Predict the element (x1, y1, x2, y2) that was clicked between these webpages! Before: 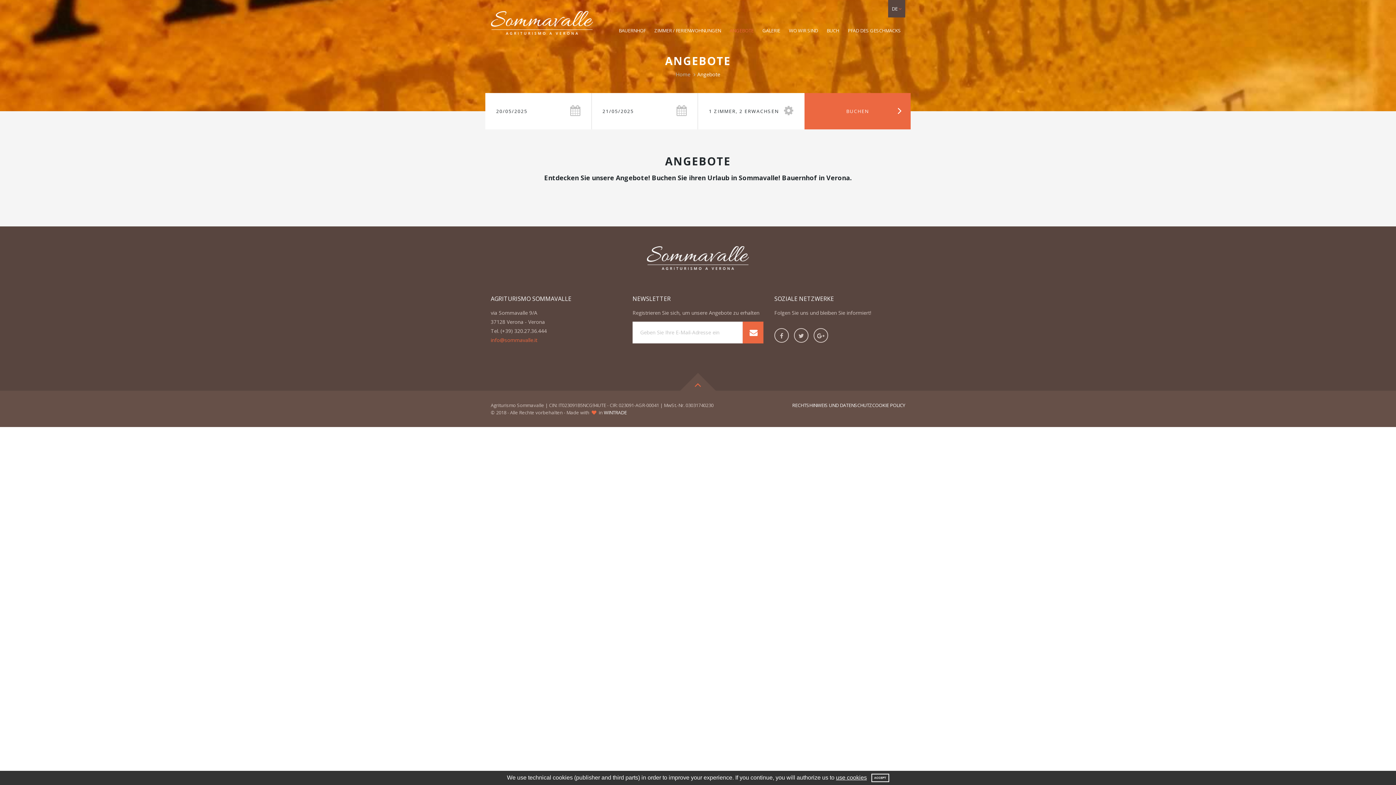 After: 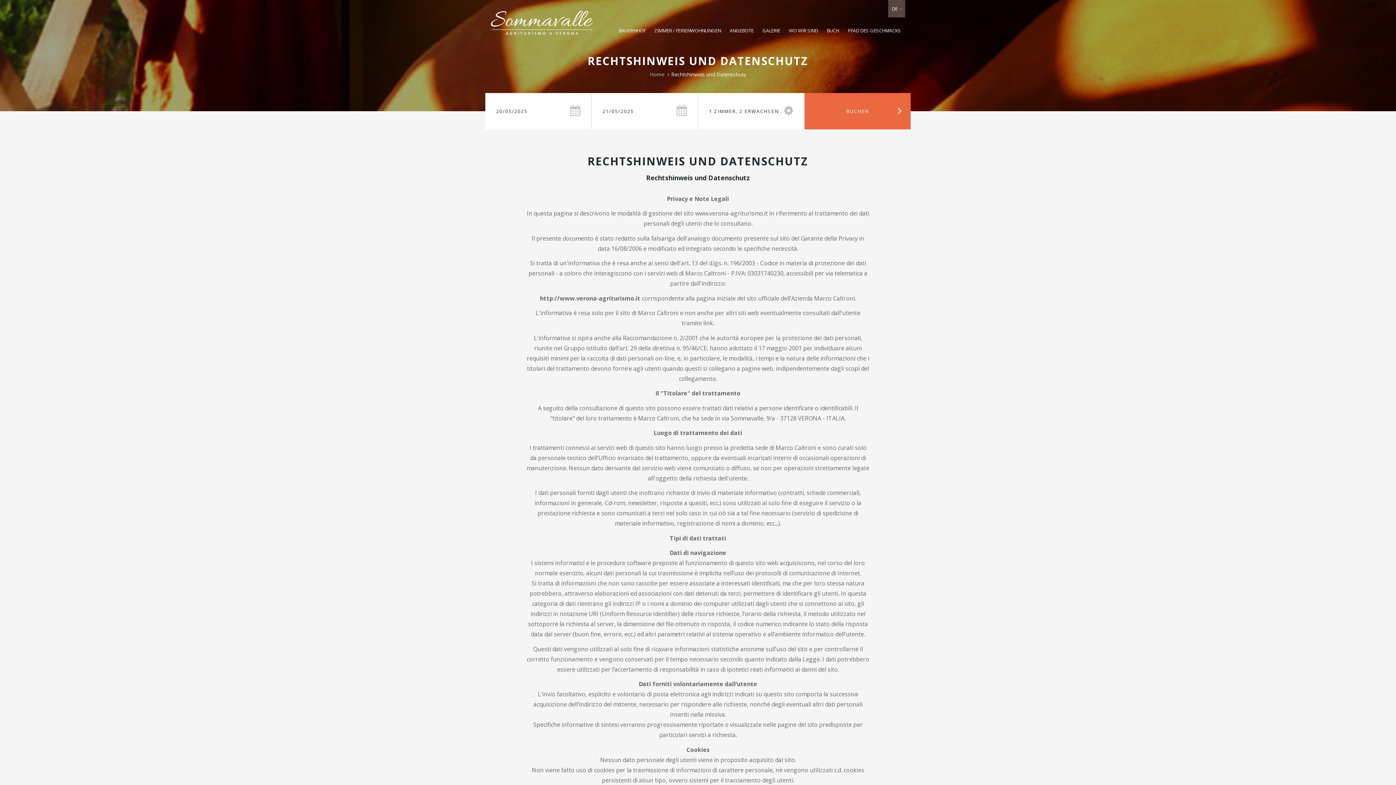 Action: bbox: (792, 402, 872, 408) label: RECHTSHINWEIS UND DATENSCHUTZ